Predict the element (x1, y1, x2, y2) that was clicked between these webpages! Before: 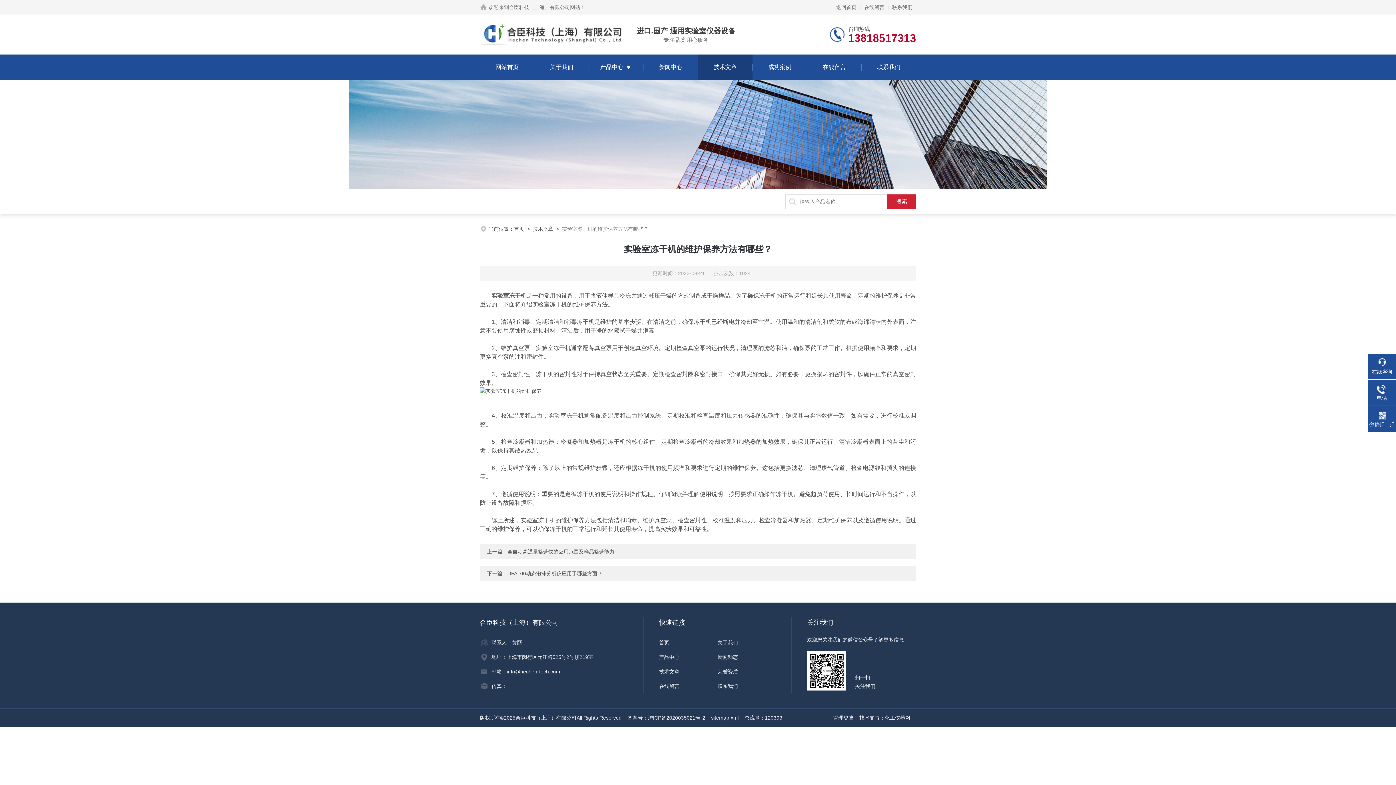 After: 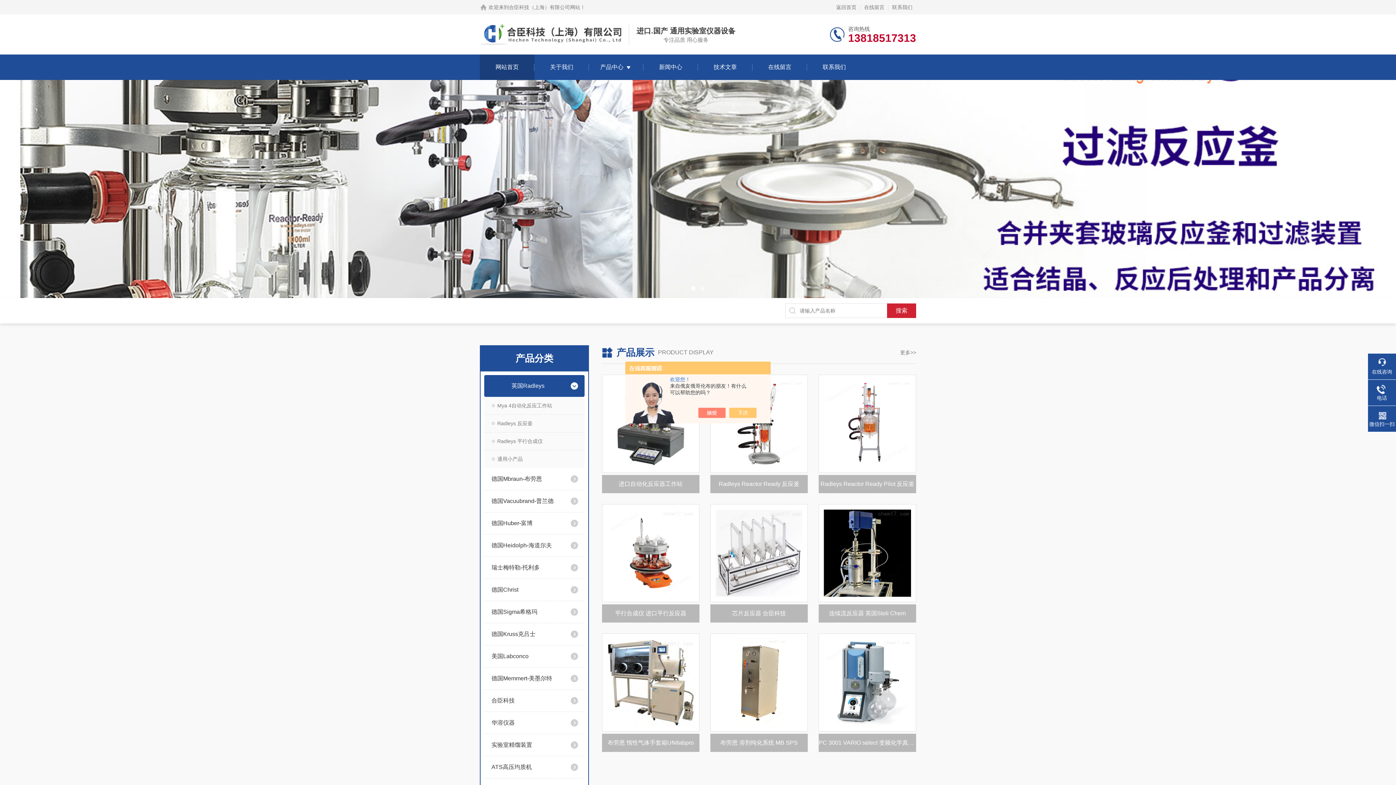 Action: bbox: (832, 0, 860, 14) label: 返回首页